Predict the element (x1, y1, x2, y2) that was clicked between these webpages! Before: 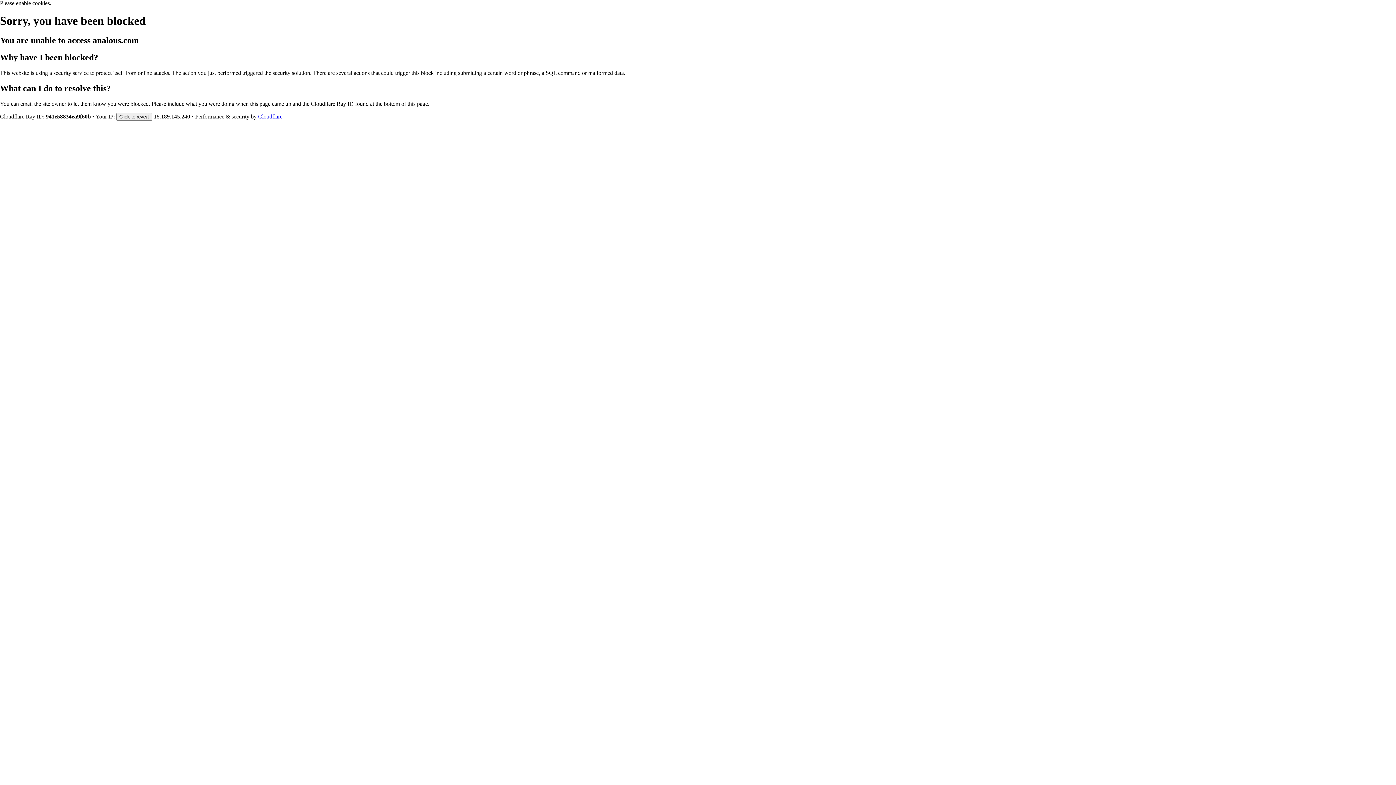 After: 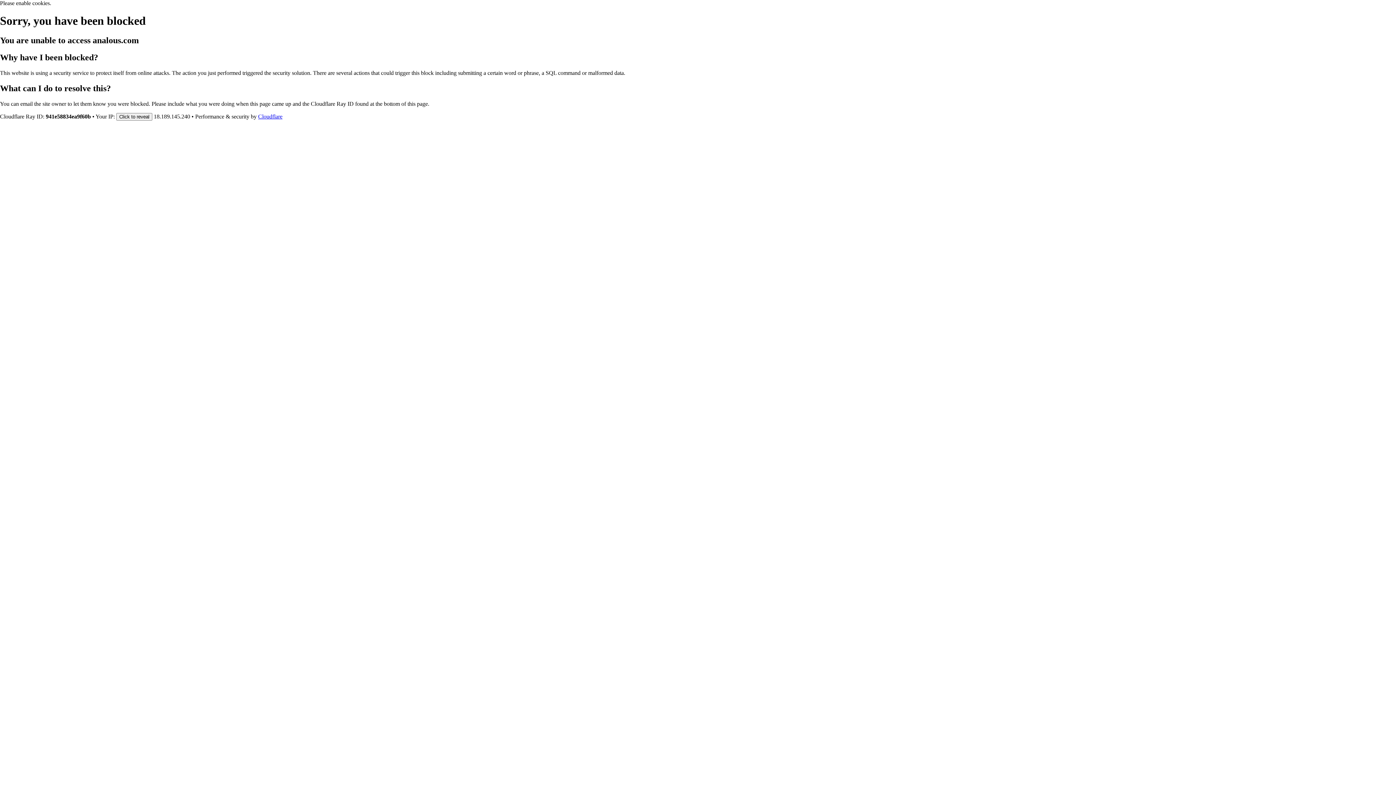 Action: bbox: (258, 113, 282, 119) label: Cloudflare